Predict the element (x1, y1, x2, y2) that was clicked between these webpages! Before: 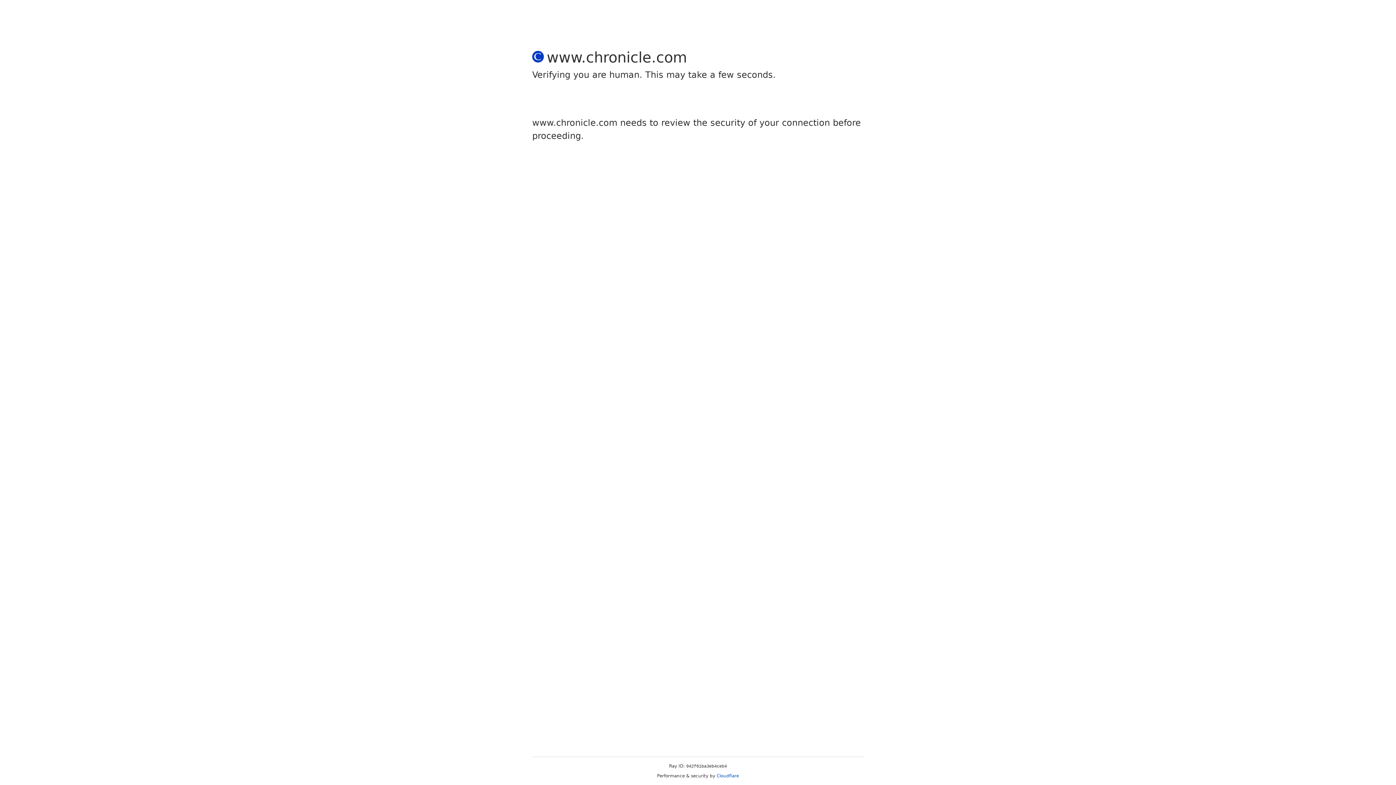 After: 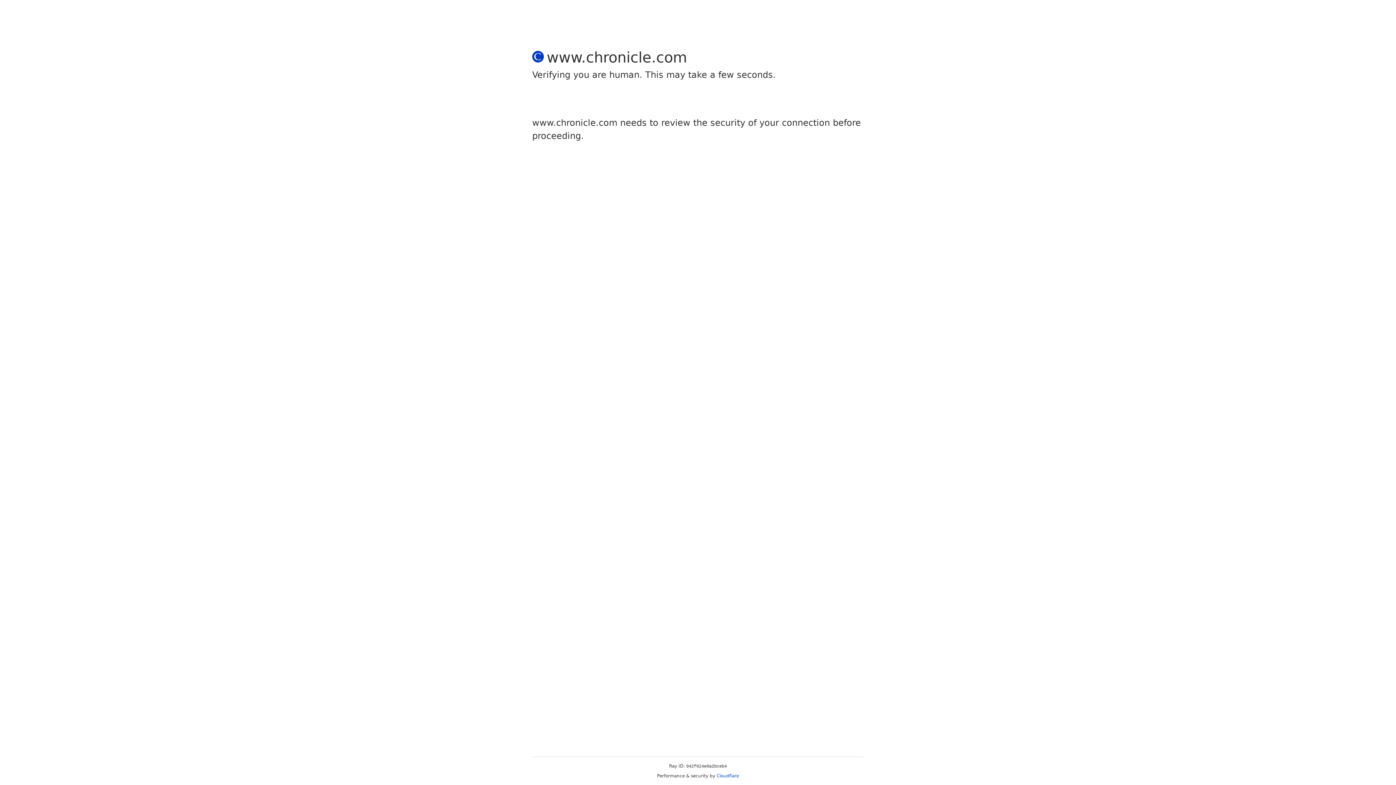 Action: bbox: (716, 773, 739, 778) label: Cloudflare